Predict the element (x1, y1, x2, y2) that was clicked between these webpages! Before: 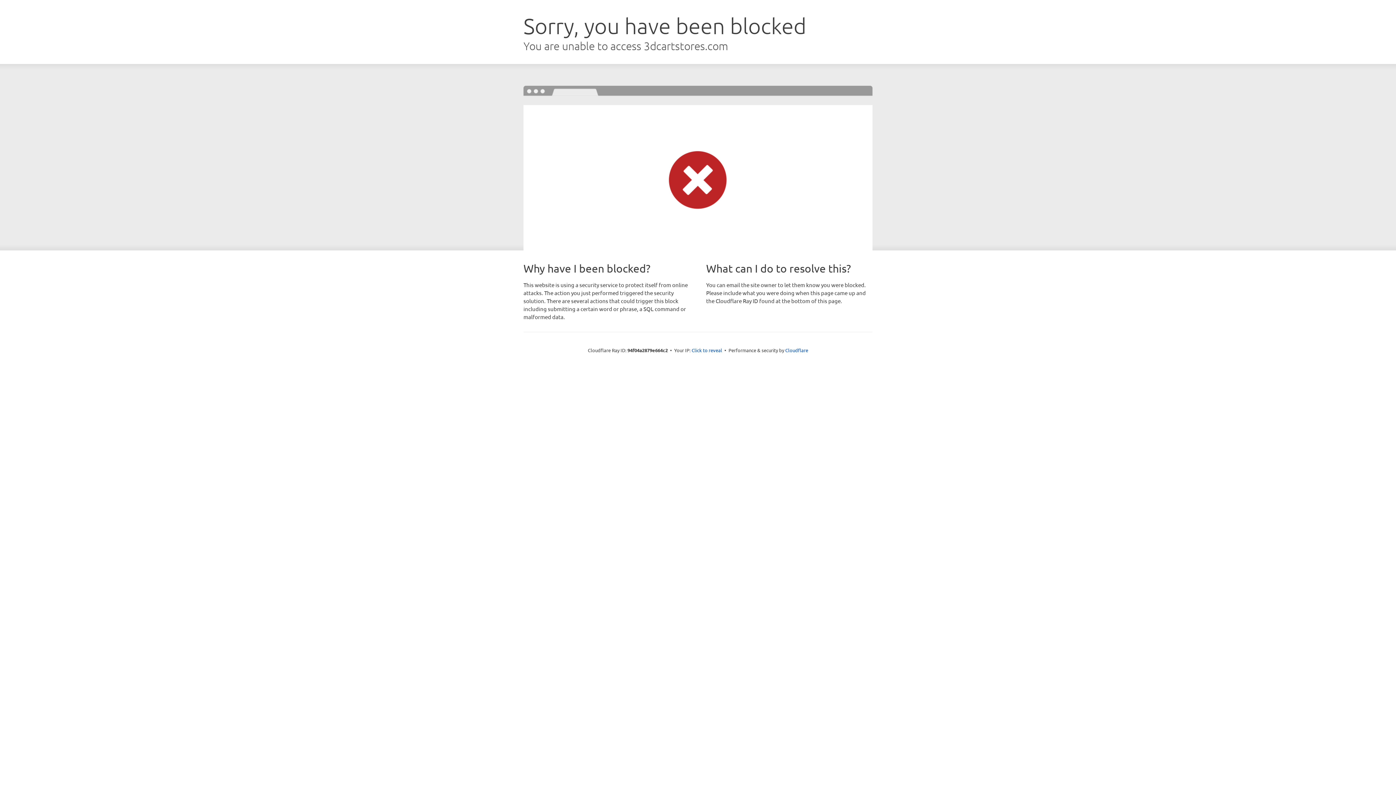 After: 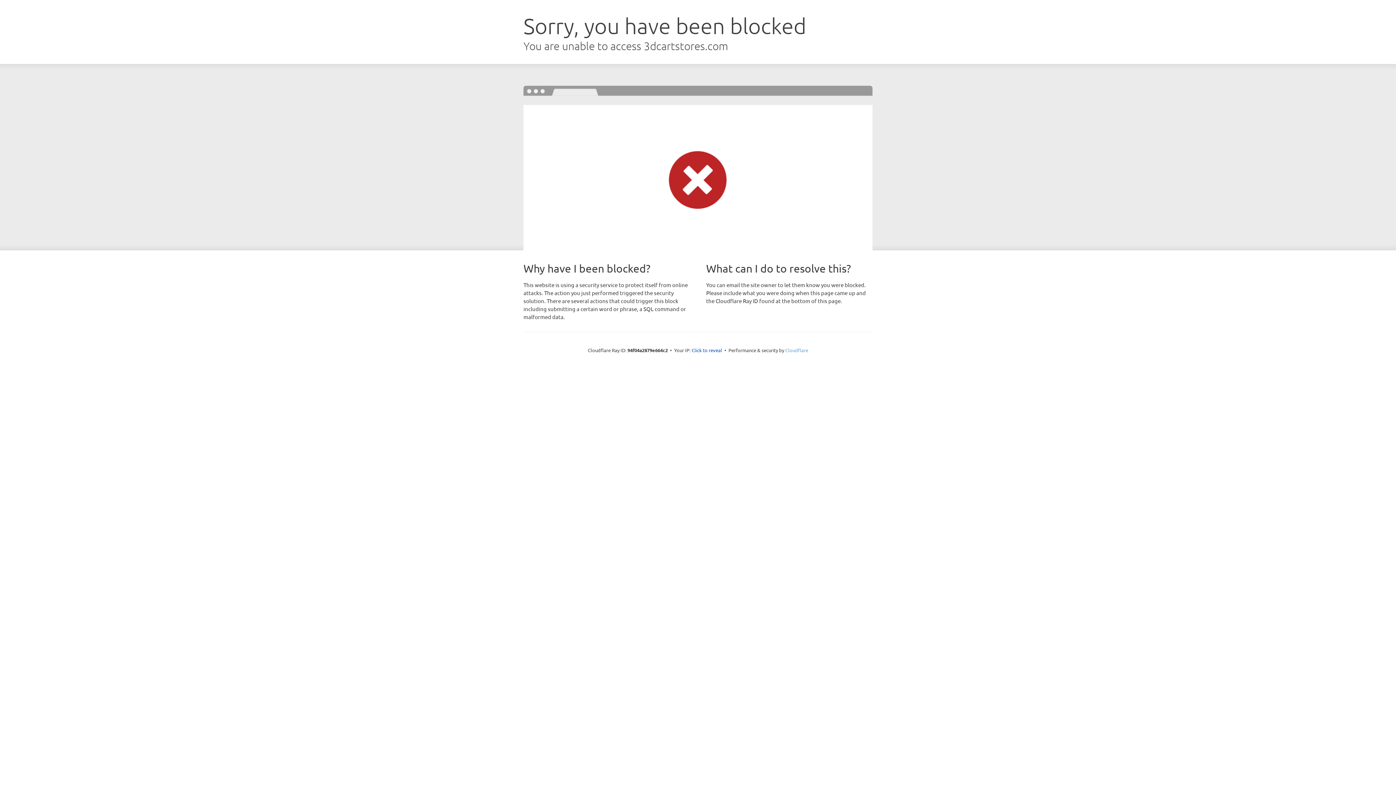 Action: label: Cloudflare bbox: (785, 347, 808, 353)